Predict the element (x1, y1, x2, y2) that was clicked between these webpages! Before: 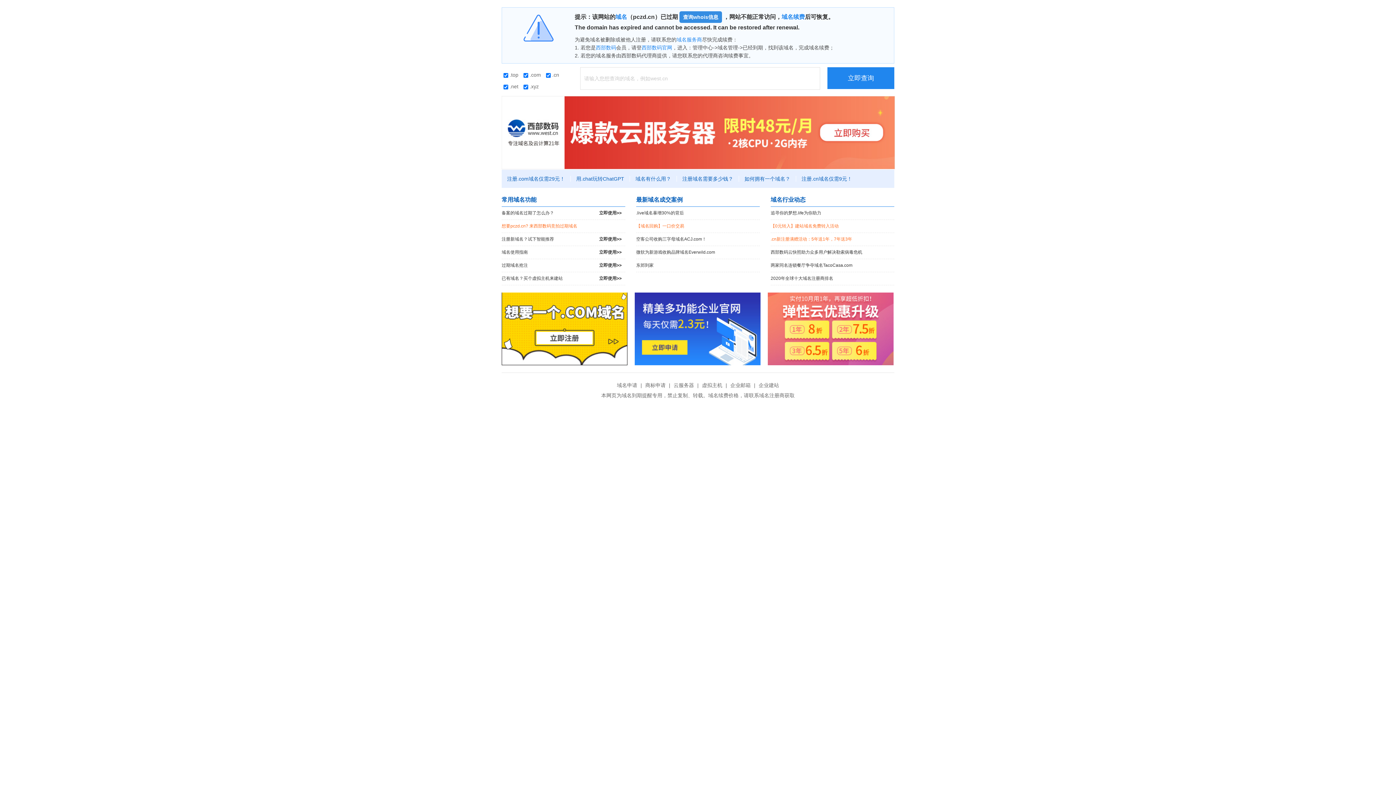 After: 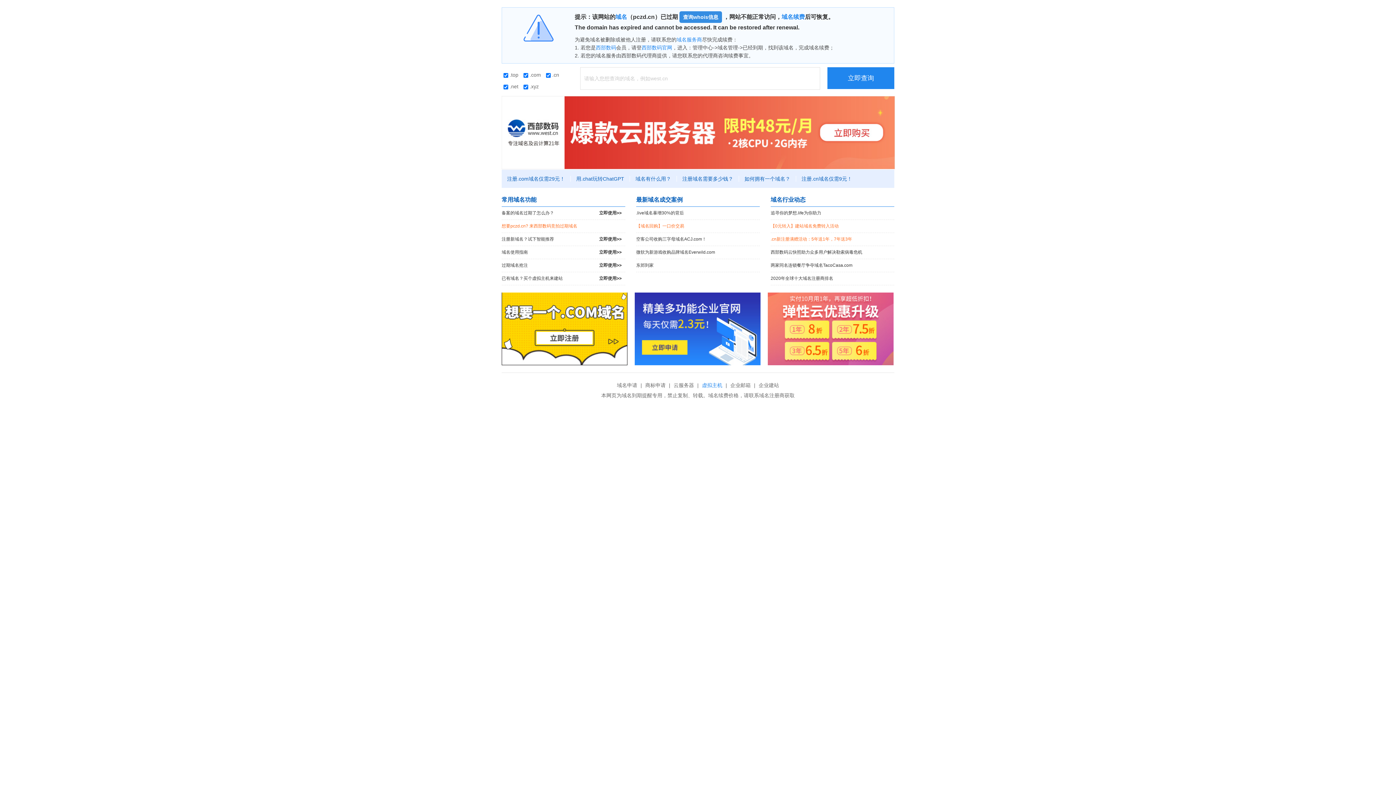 Action: bbox: (700, 382, 724, 388) label: 虚拟主机